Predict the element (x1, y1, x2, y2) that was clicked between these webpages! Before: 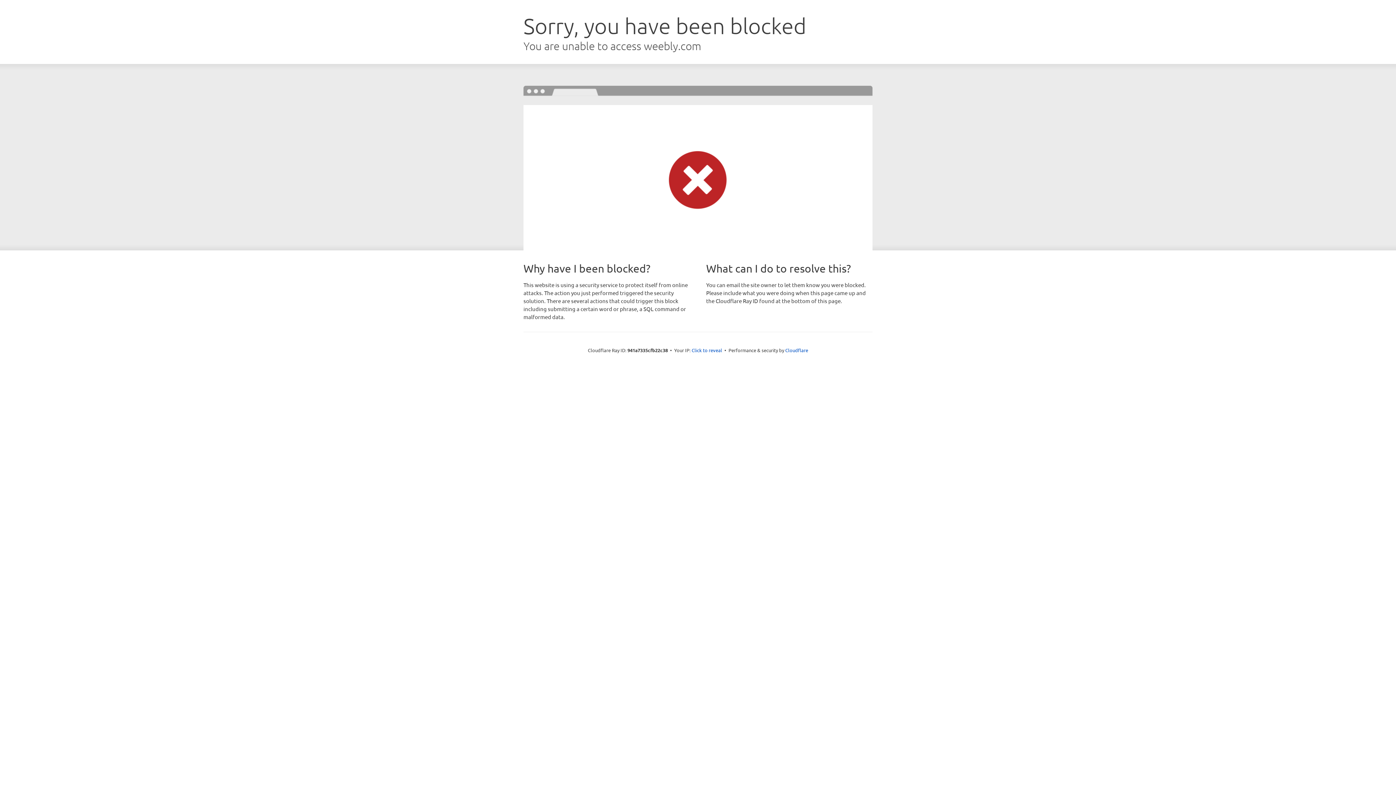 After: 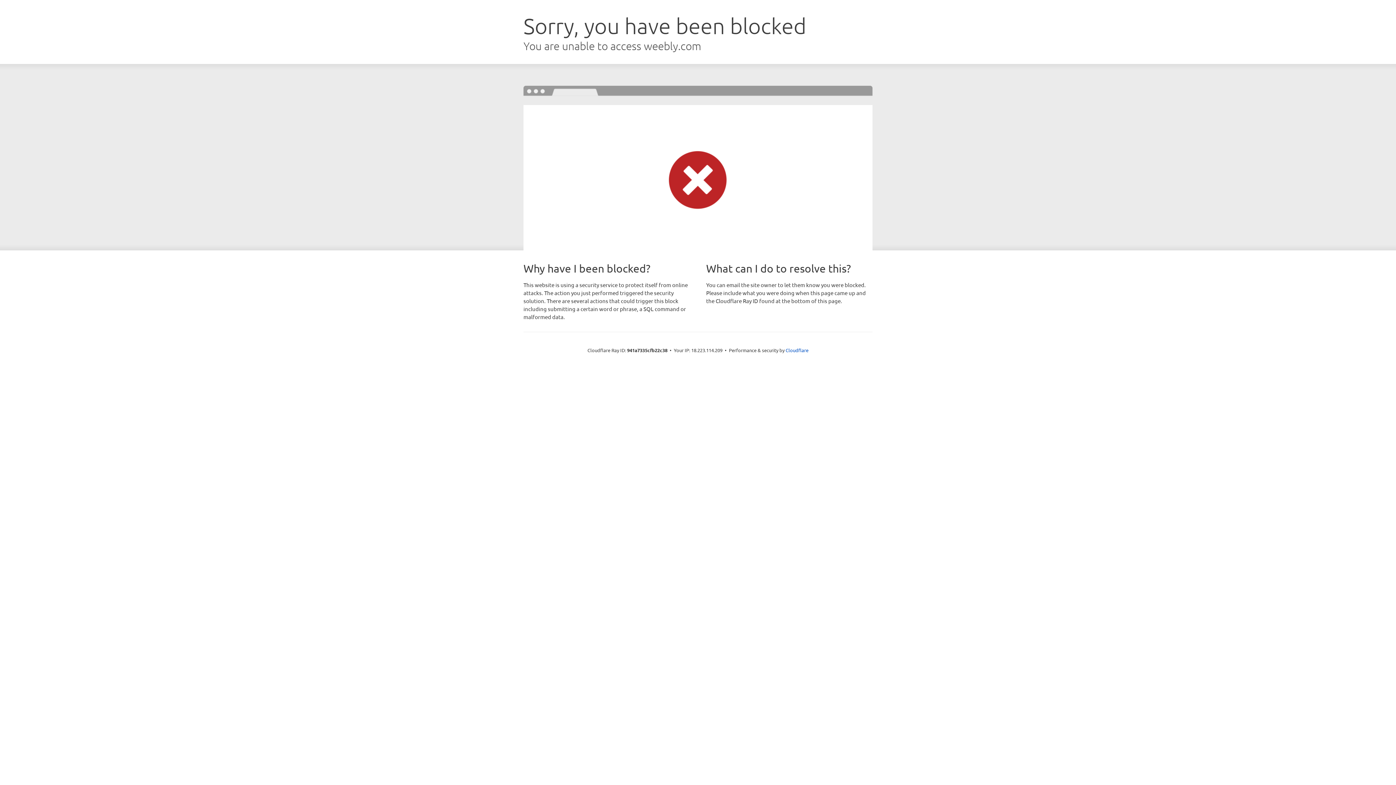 Action: bbox: (691, 346, 722, 353) label: Click to reveal